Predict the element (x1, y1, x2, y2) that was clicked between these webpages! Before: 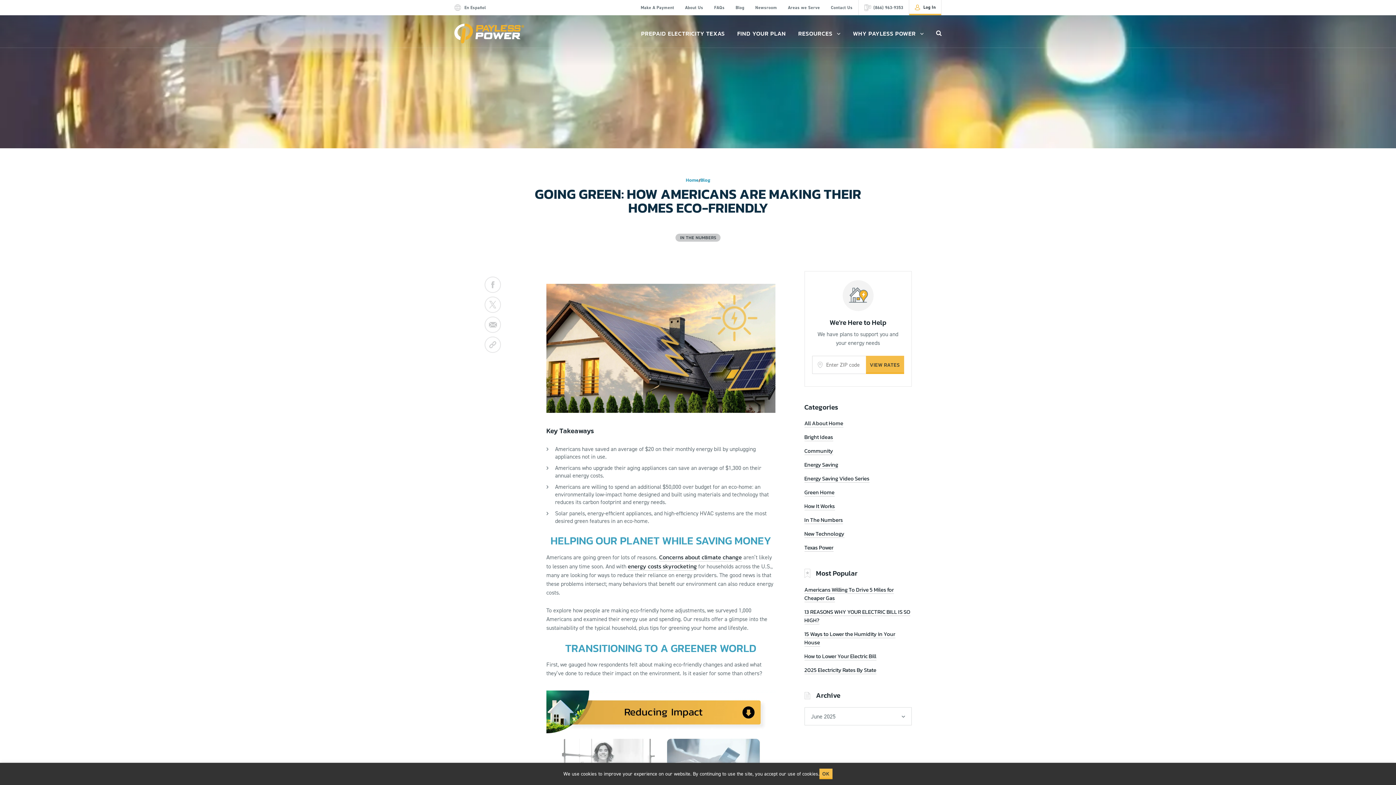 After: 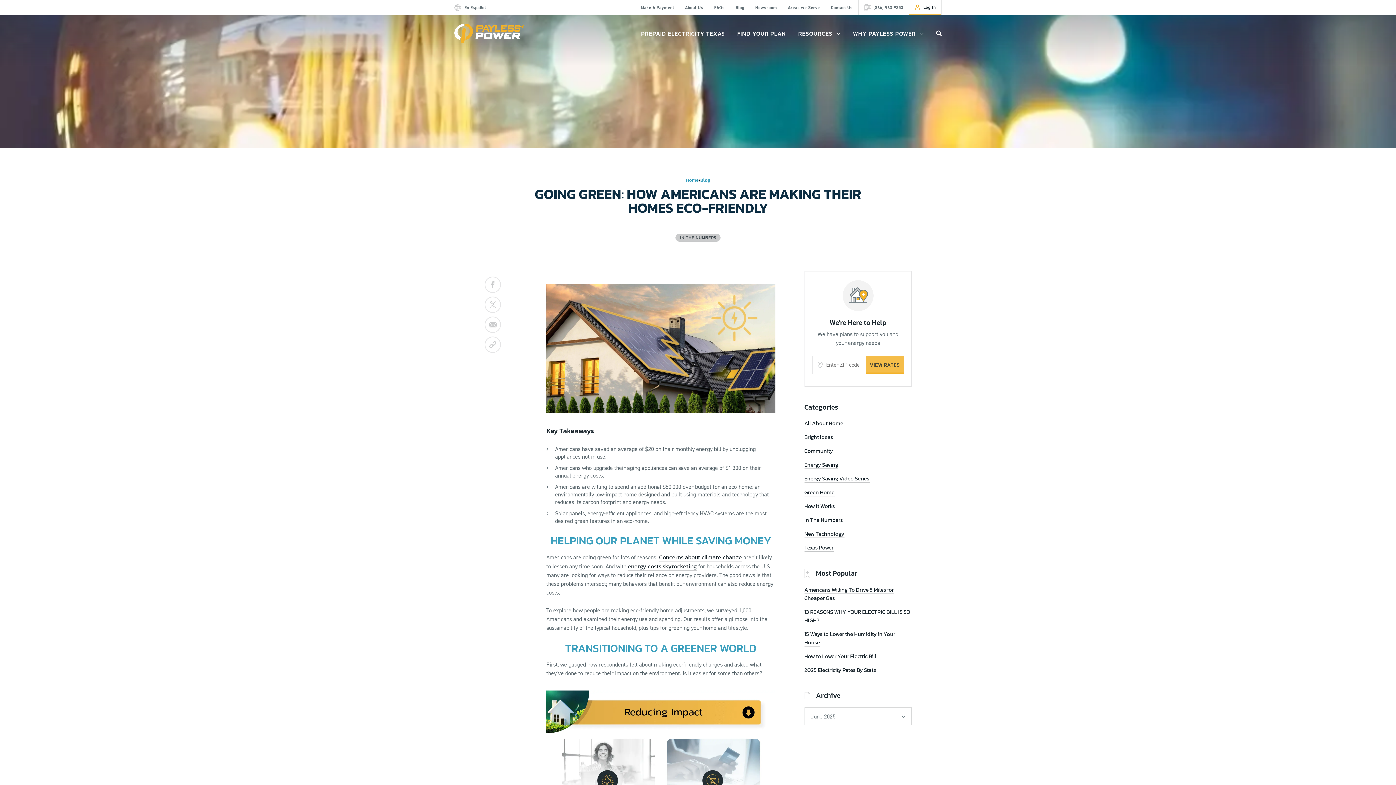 Action: bbox: (819, 769, 832, 779) label: OK